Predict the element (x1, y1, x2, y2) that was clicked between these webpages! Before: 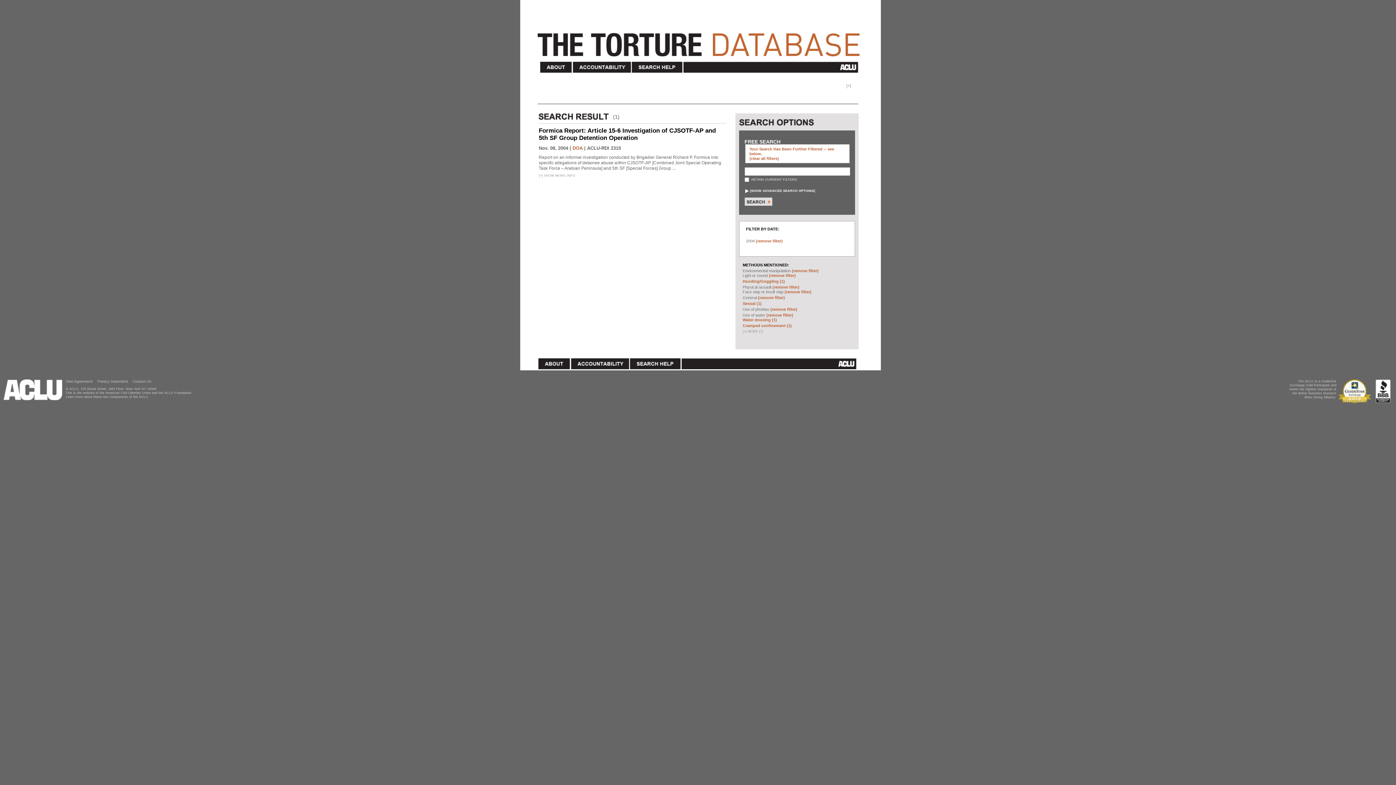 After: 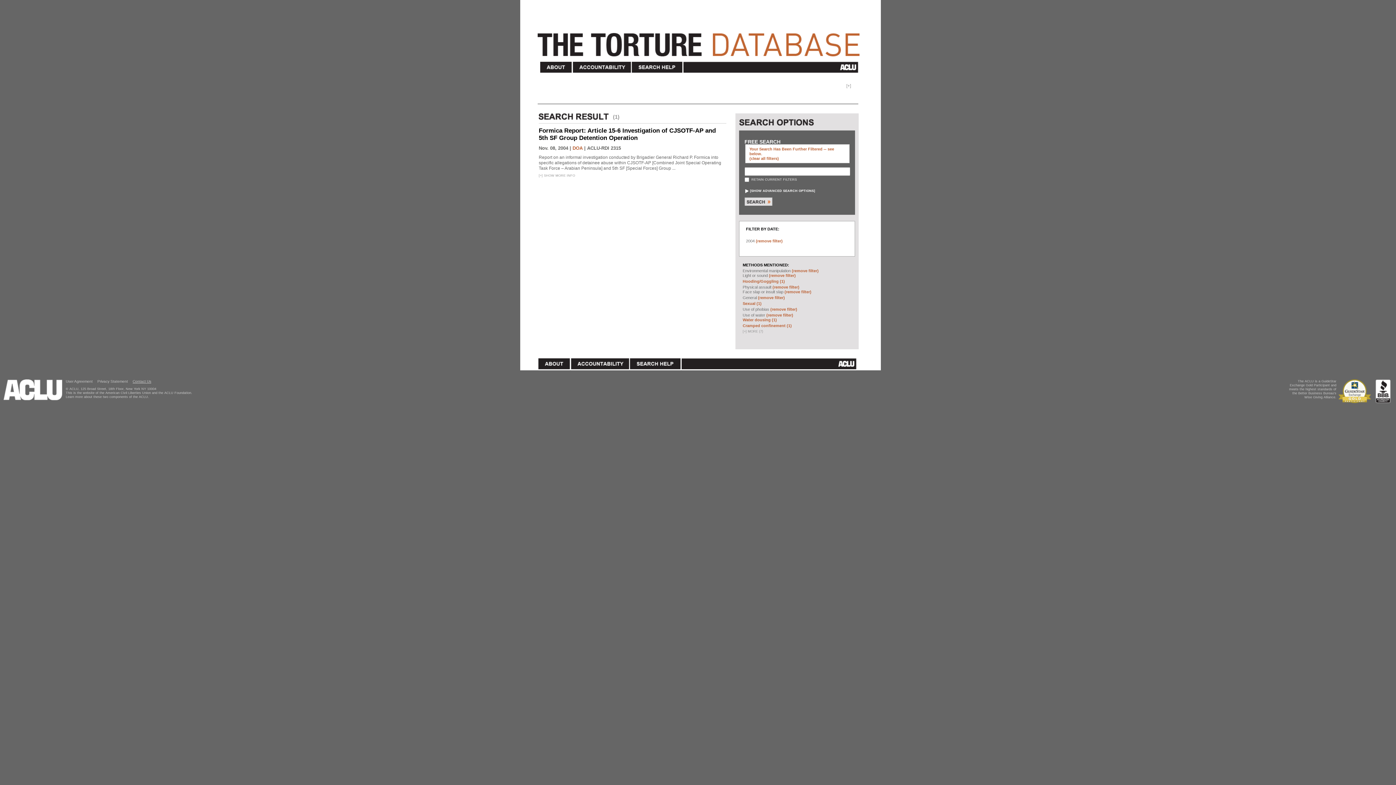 Action: label: Contact Us bbox: (132, 379, 151, 383)